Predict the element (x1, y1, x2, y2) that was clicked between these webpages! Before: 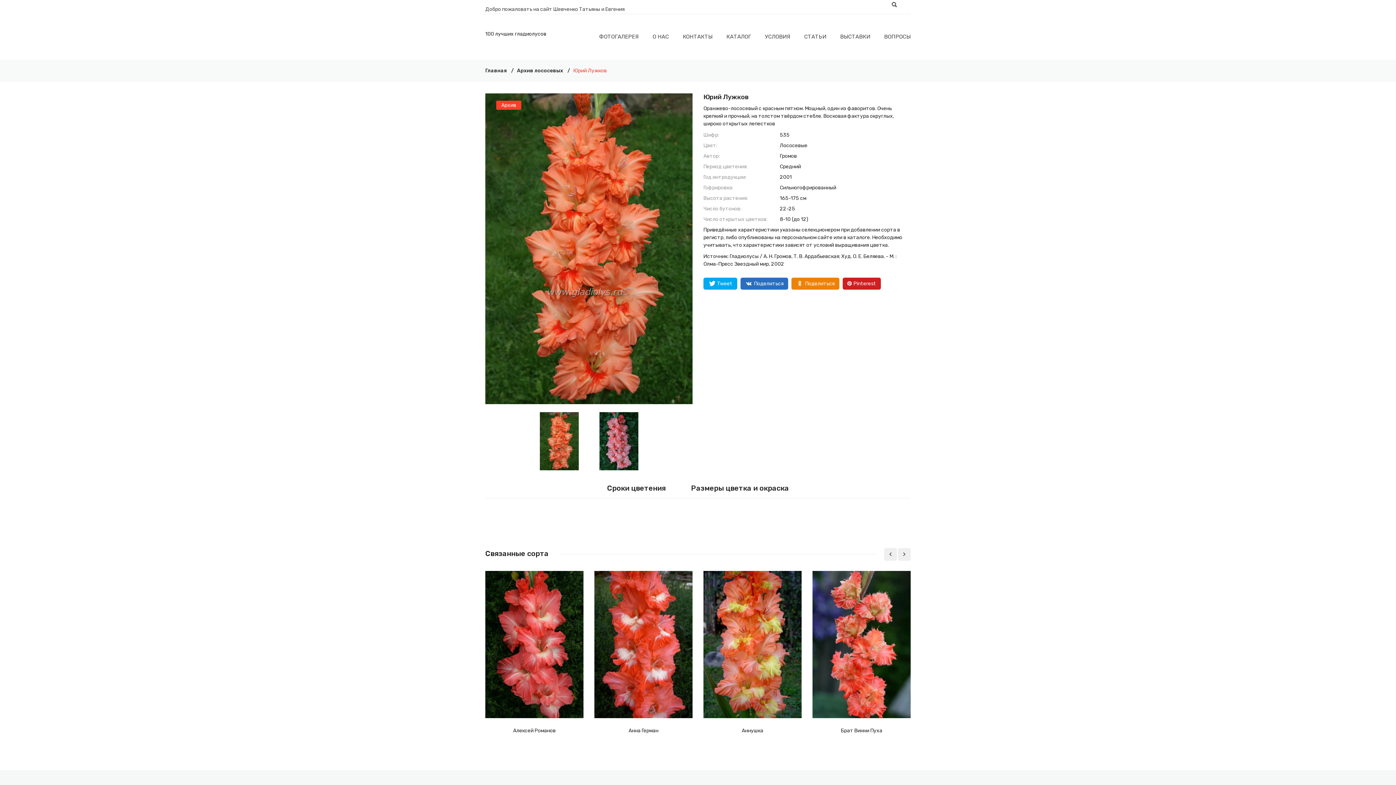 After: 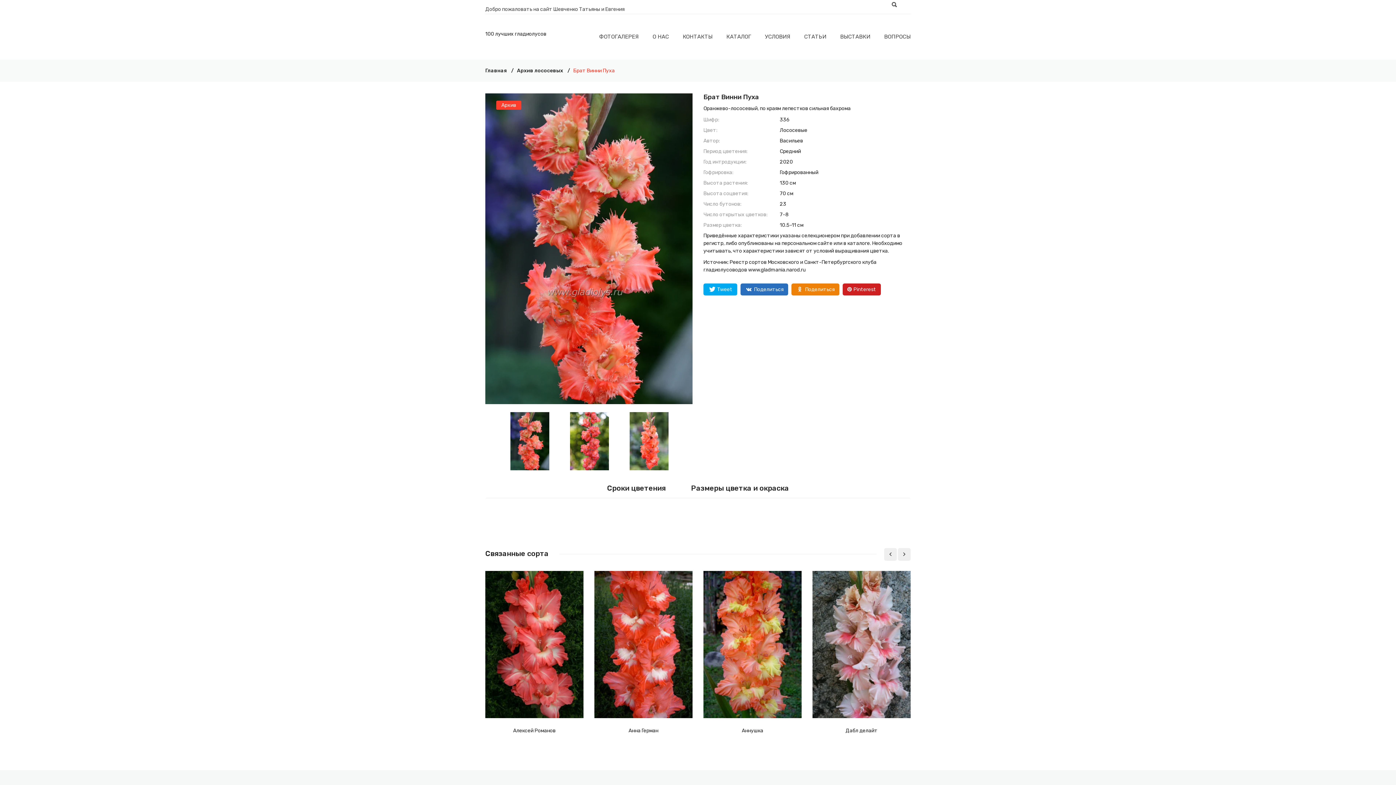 Action: bbox: (812, 571, 910, 718)